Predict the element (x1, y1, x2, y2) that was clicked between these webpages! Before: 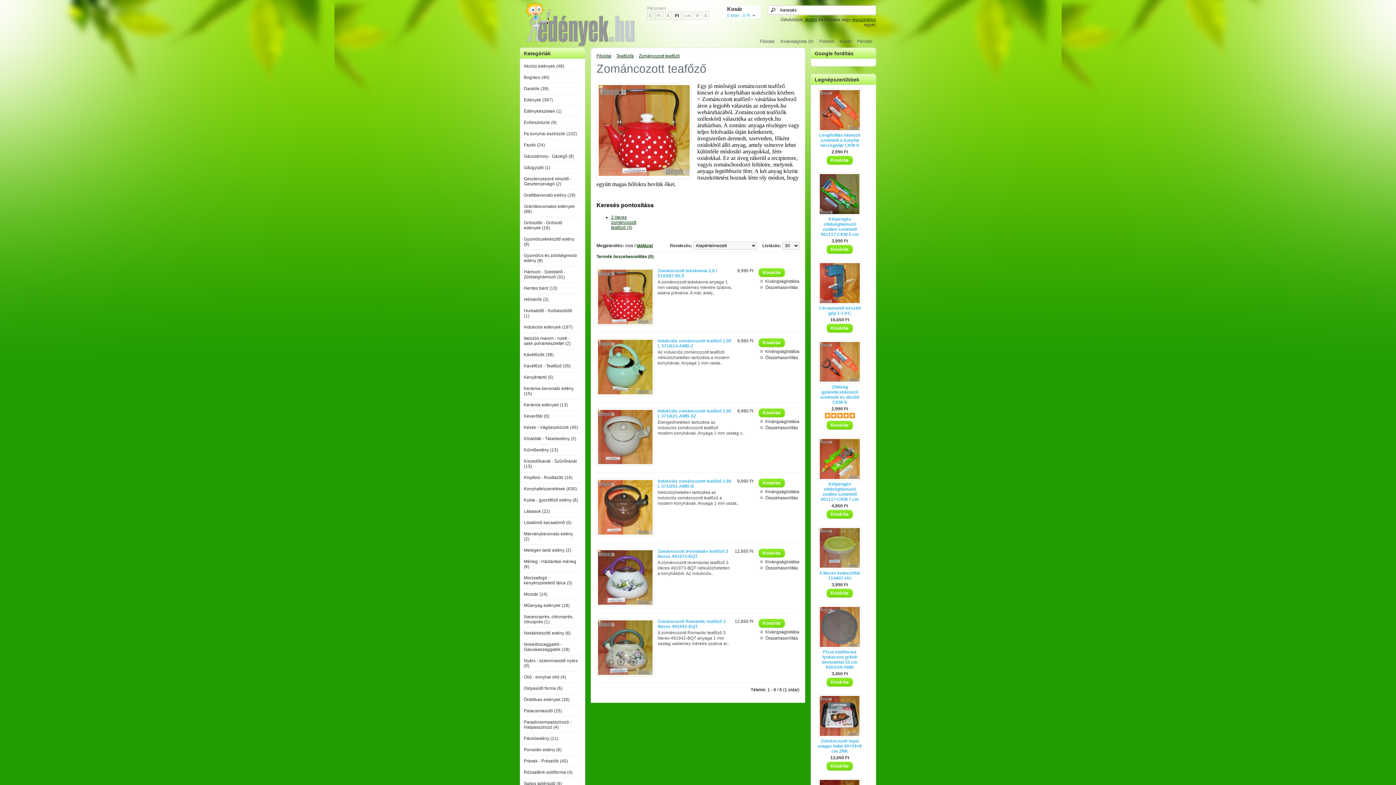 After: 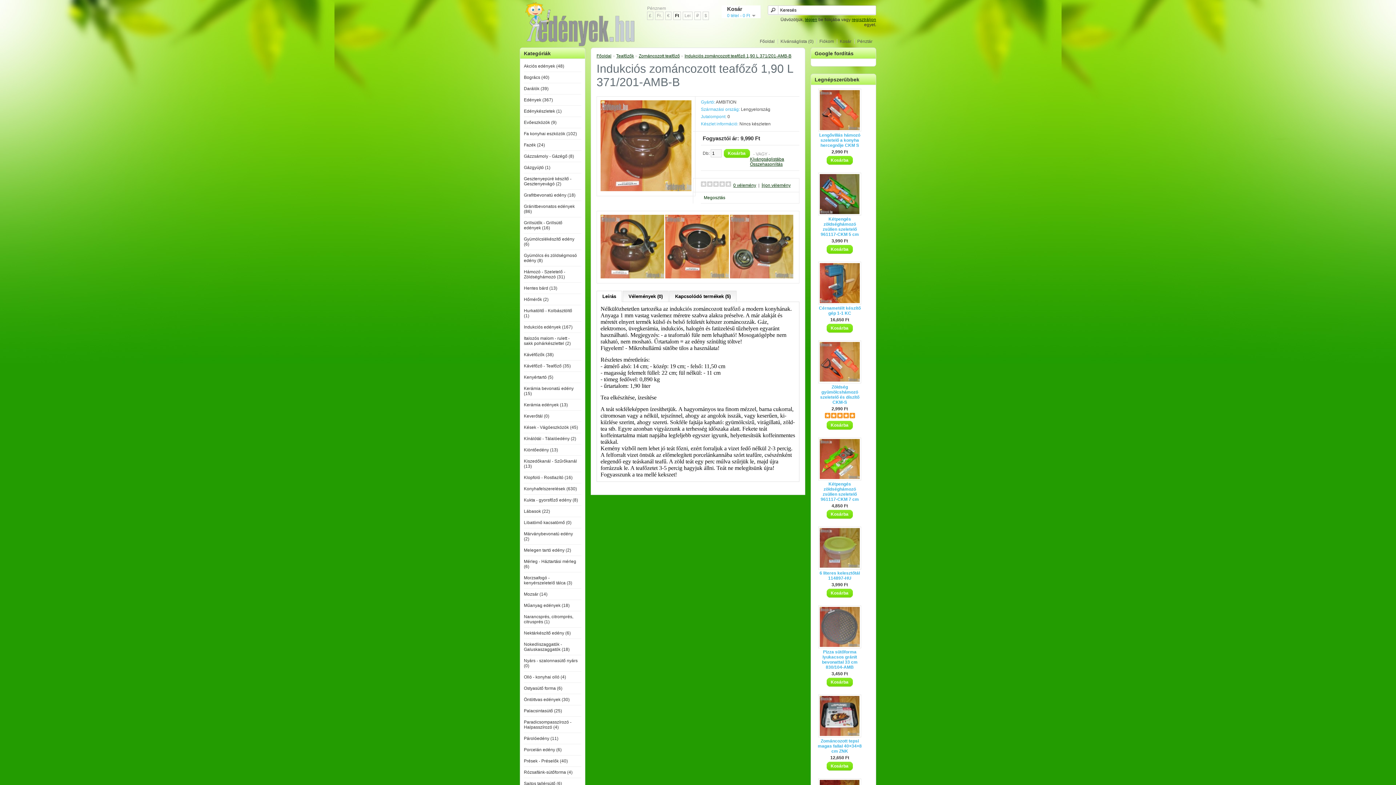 Action: bbox: (596, 532, 654, 537)